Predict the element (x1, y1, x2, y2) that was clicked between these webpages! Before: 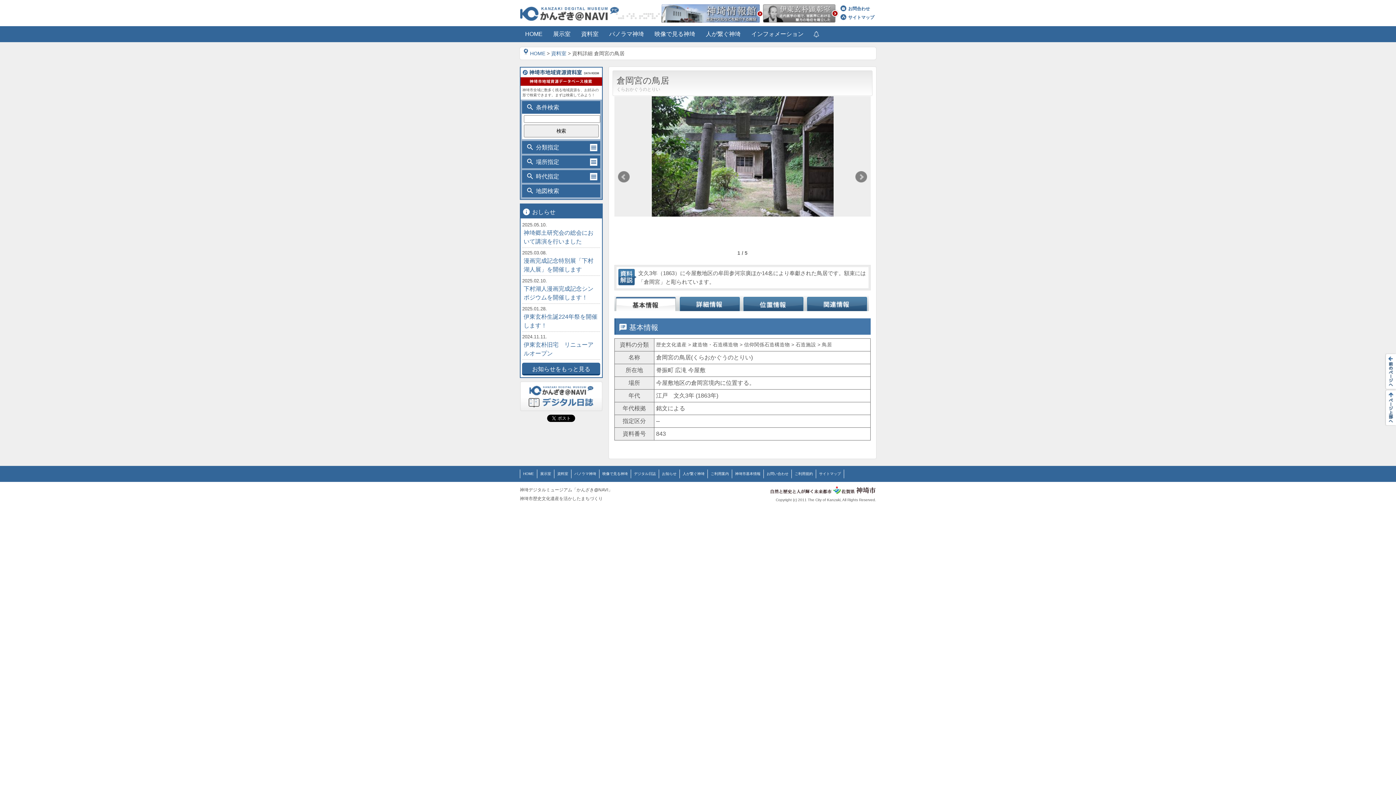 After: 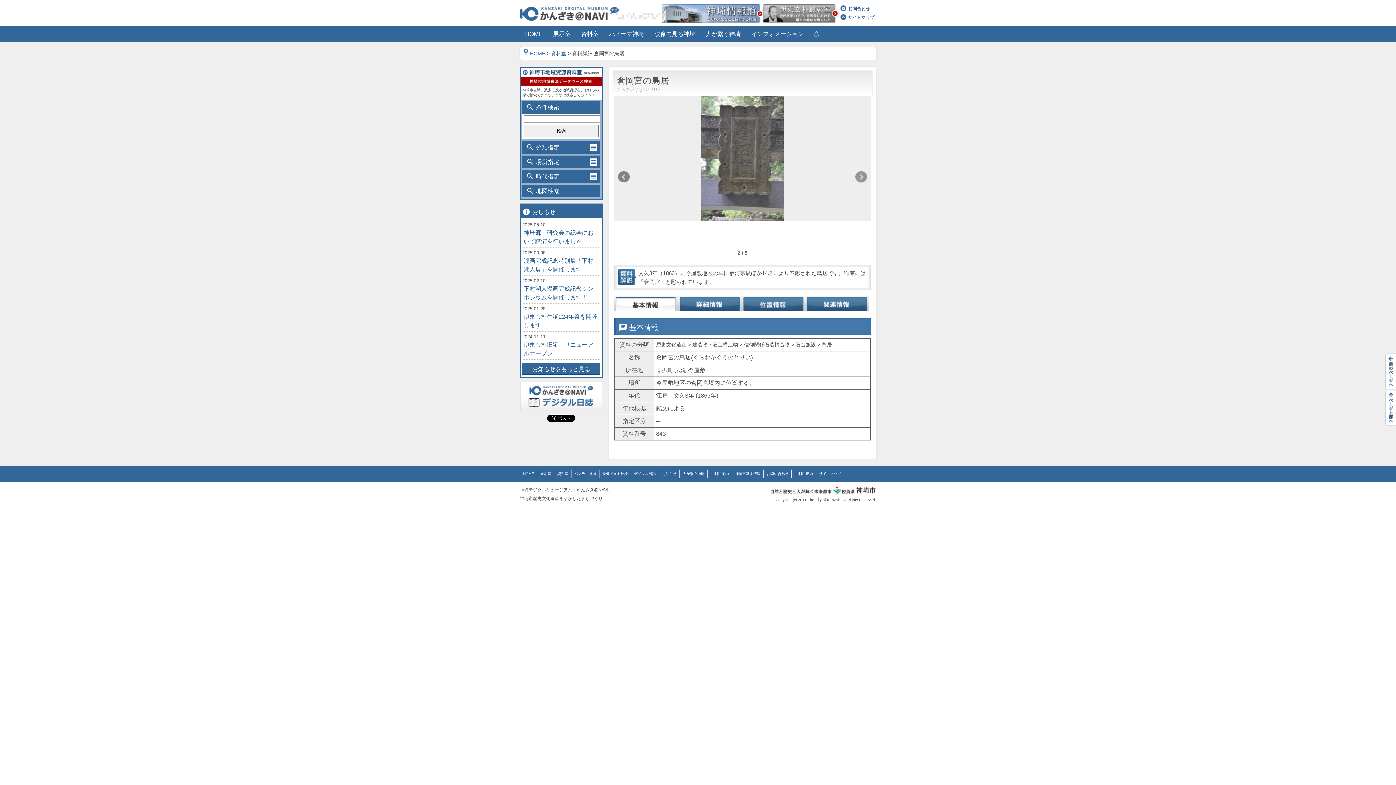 Action: bbox: (855, 171, 867, 182) label: Next